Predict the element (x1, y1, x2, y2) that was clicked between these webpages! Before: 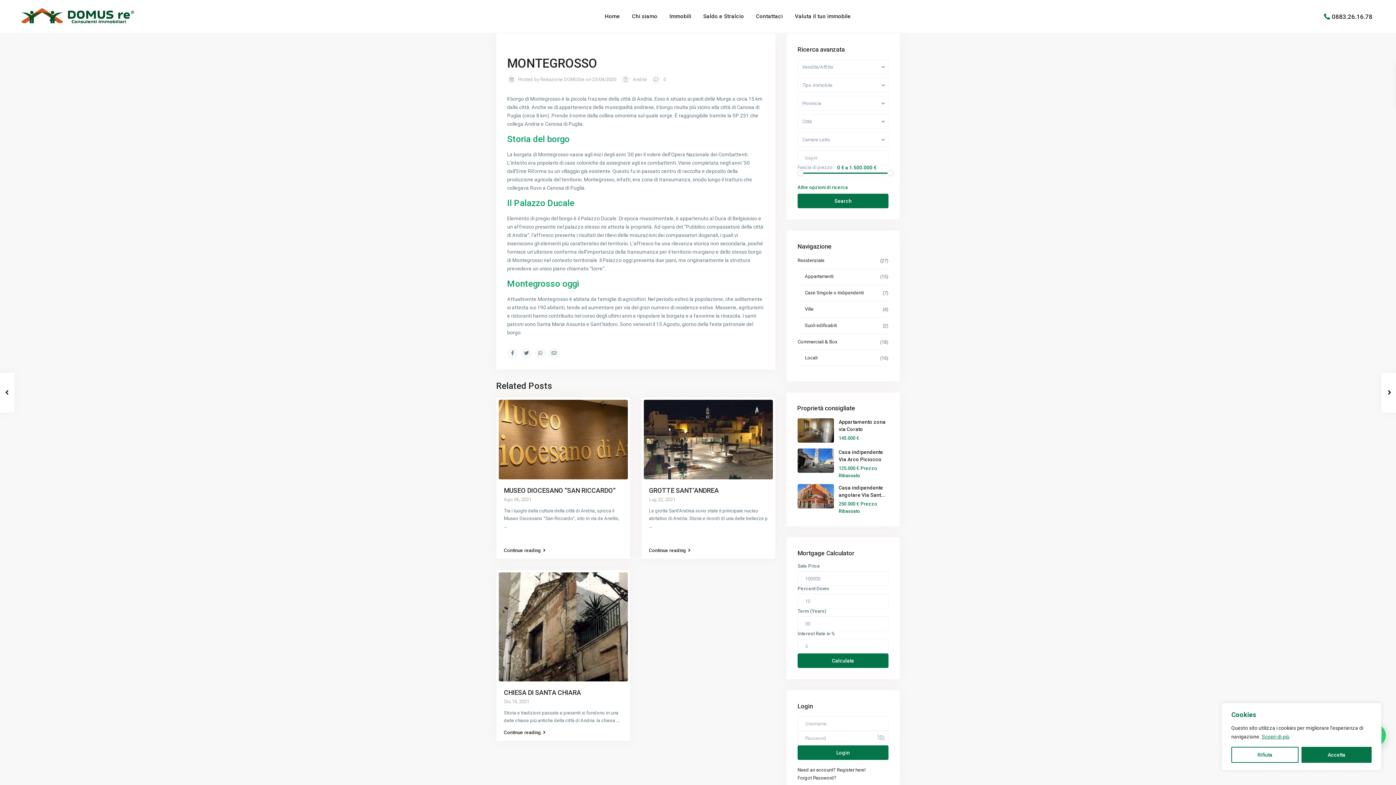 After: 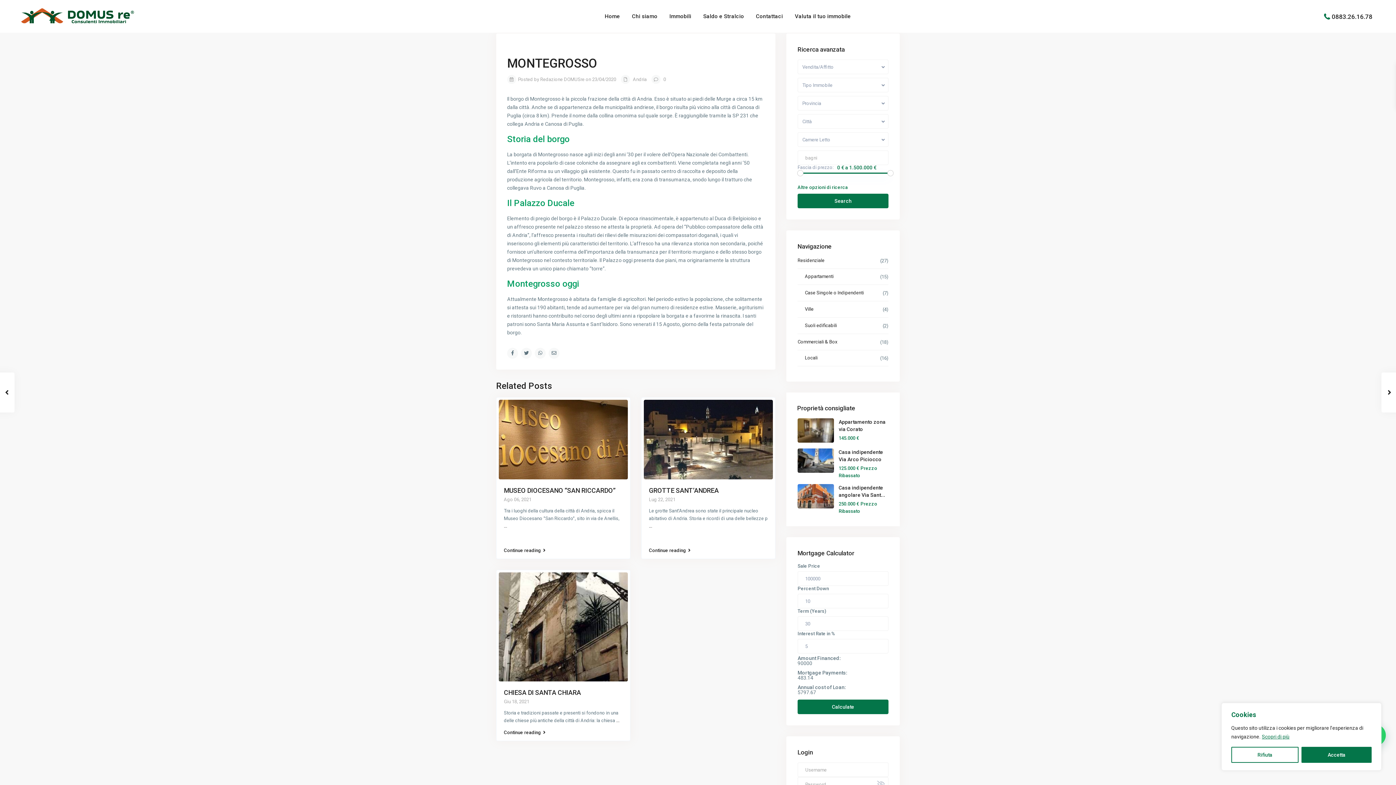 Action: bbox: (797, 653, 888, 668) label: Calculate